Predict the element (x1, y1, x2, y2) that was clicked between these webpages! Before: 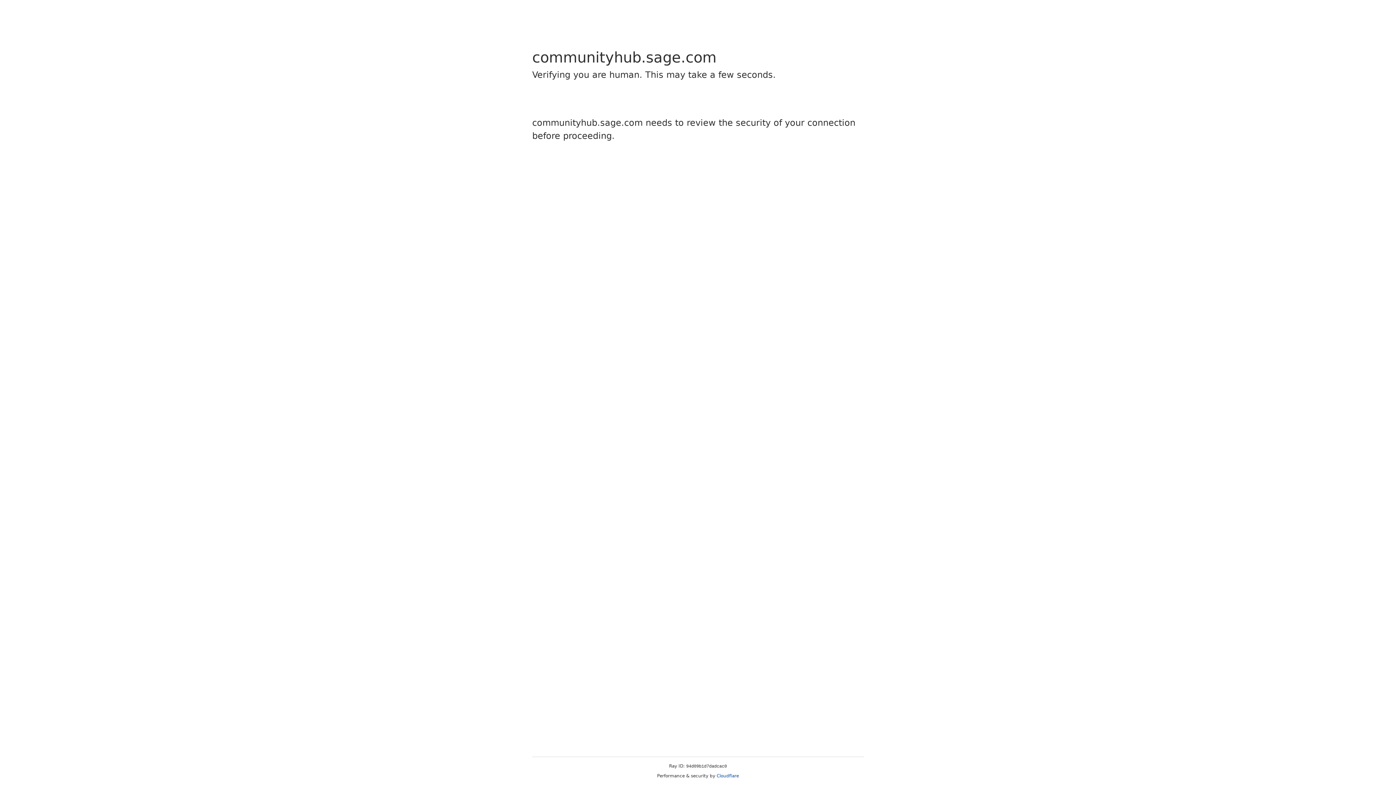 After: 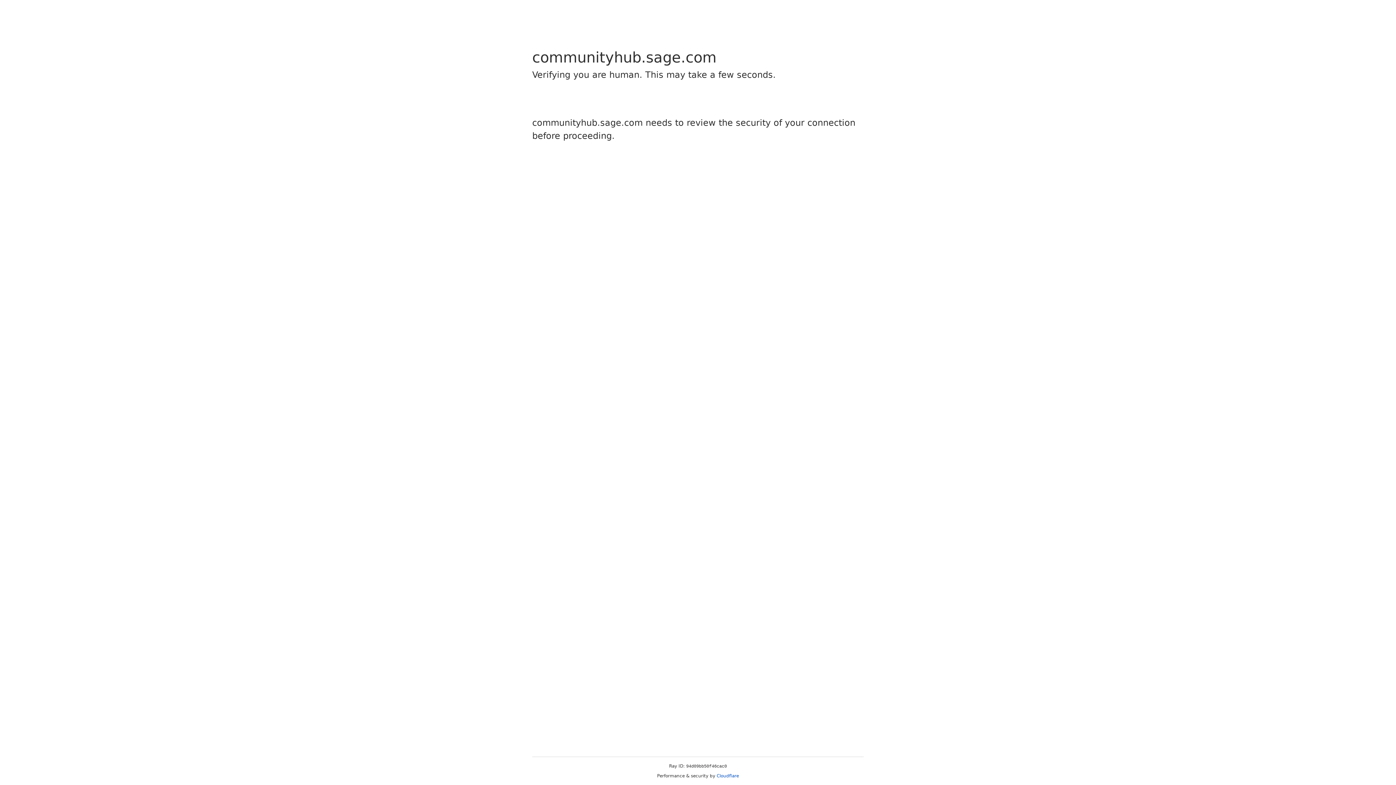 Action: bbox: (716, 773, 739, 778) label: Cloudflare